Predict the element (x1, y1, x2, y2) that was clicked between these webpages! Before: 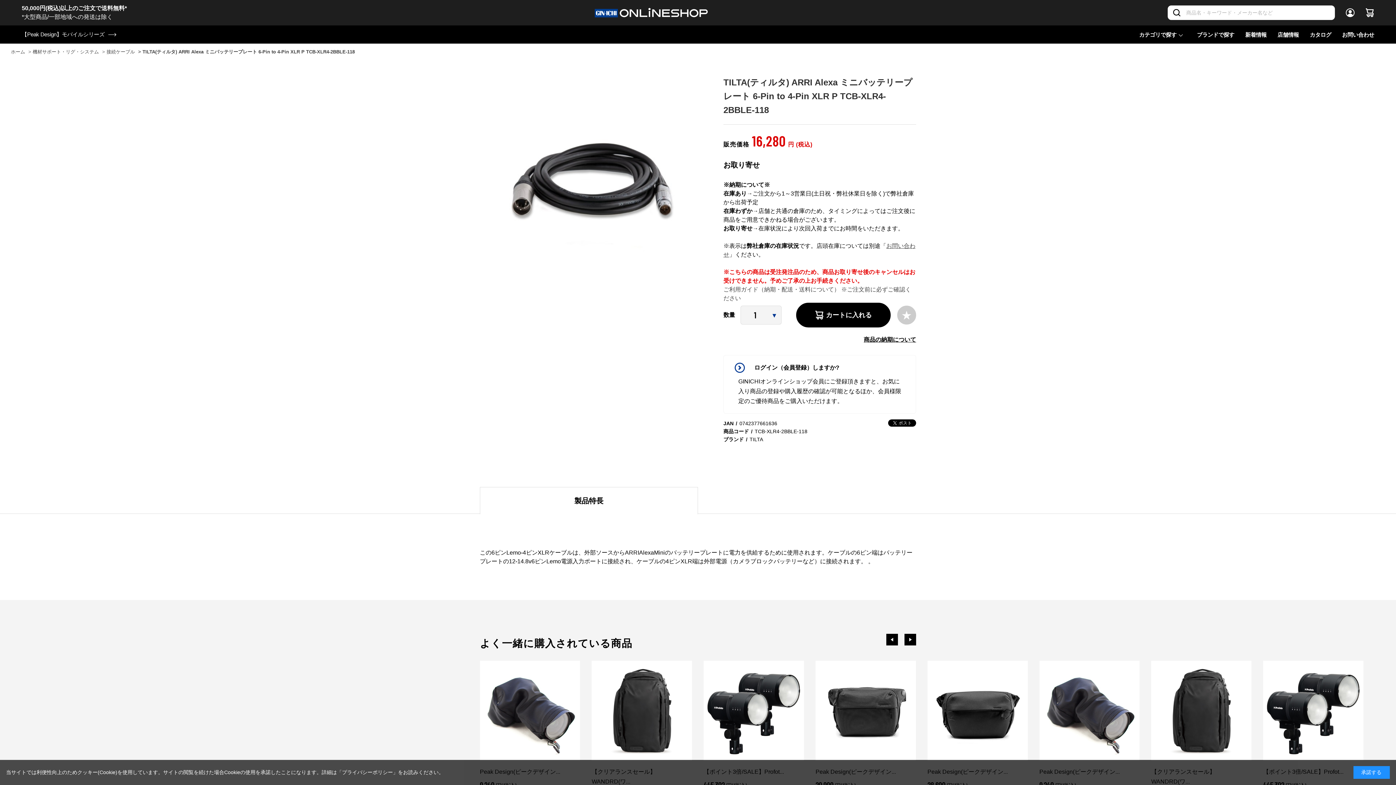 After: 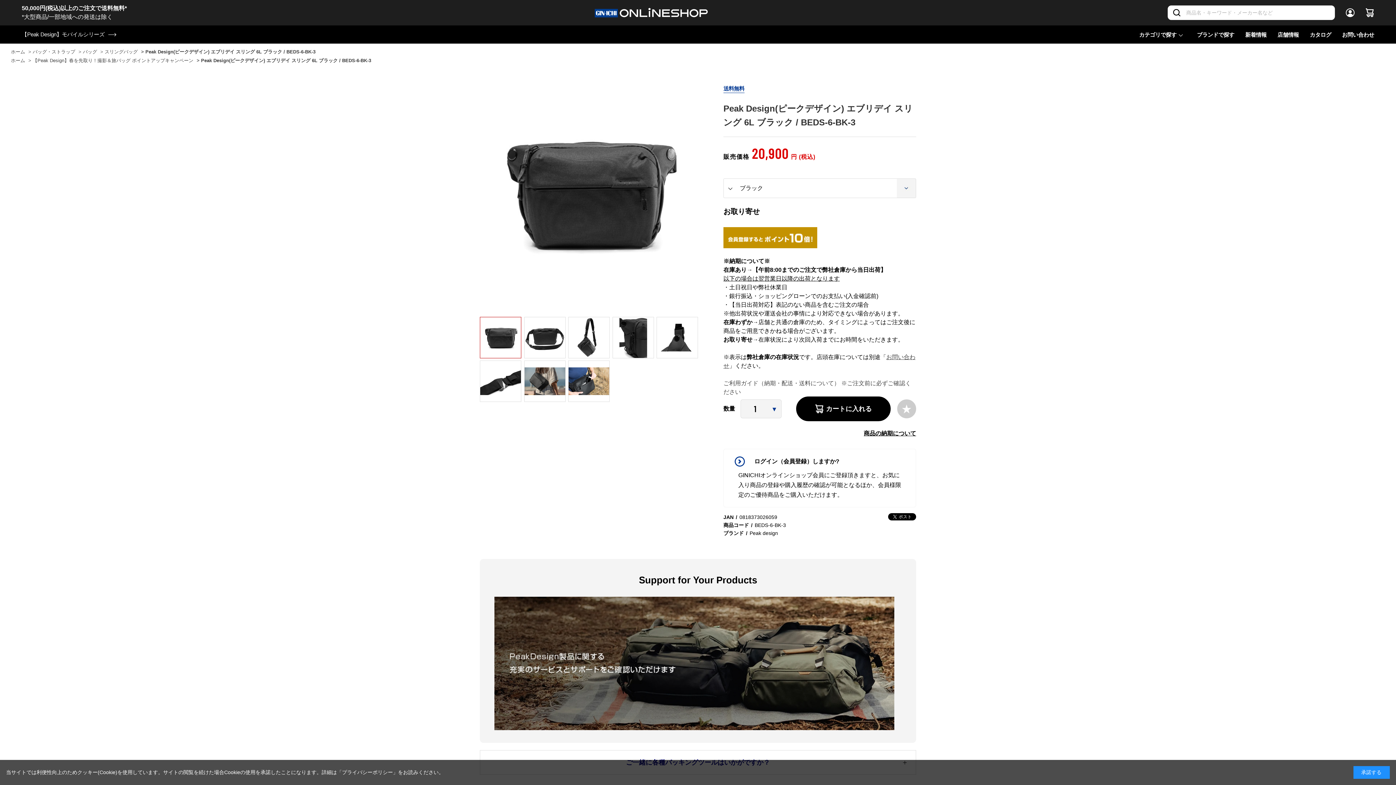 Action: label: Peak Design(ピークデザイン...
20,900 円(税込) bbox: (378, 661, 478, 791)